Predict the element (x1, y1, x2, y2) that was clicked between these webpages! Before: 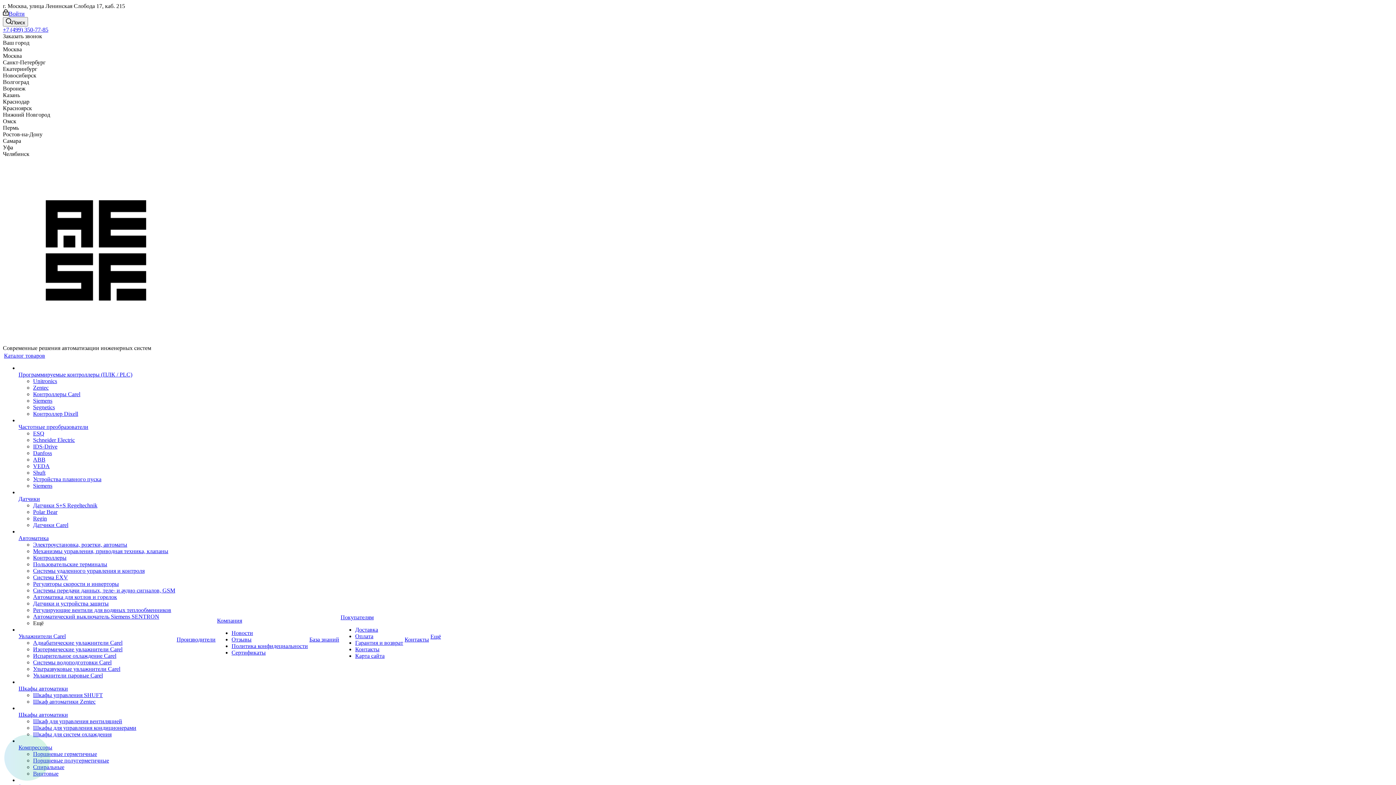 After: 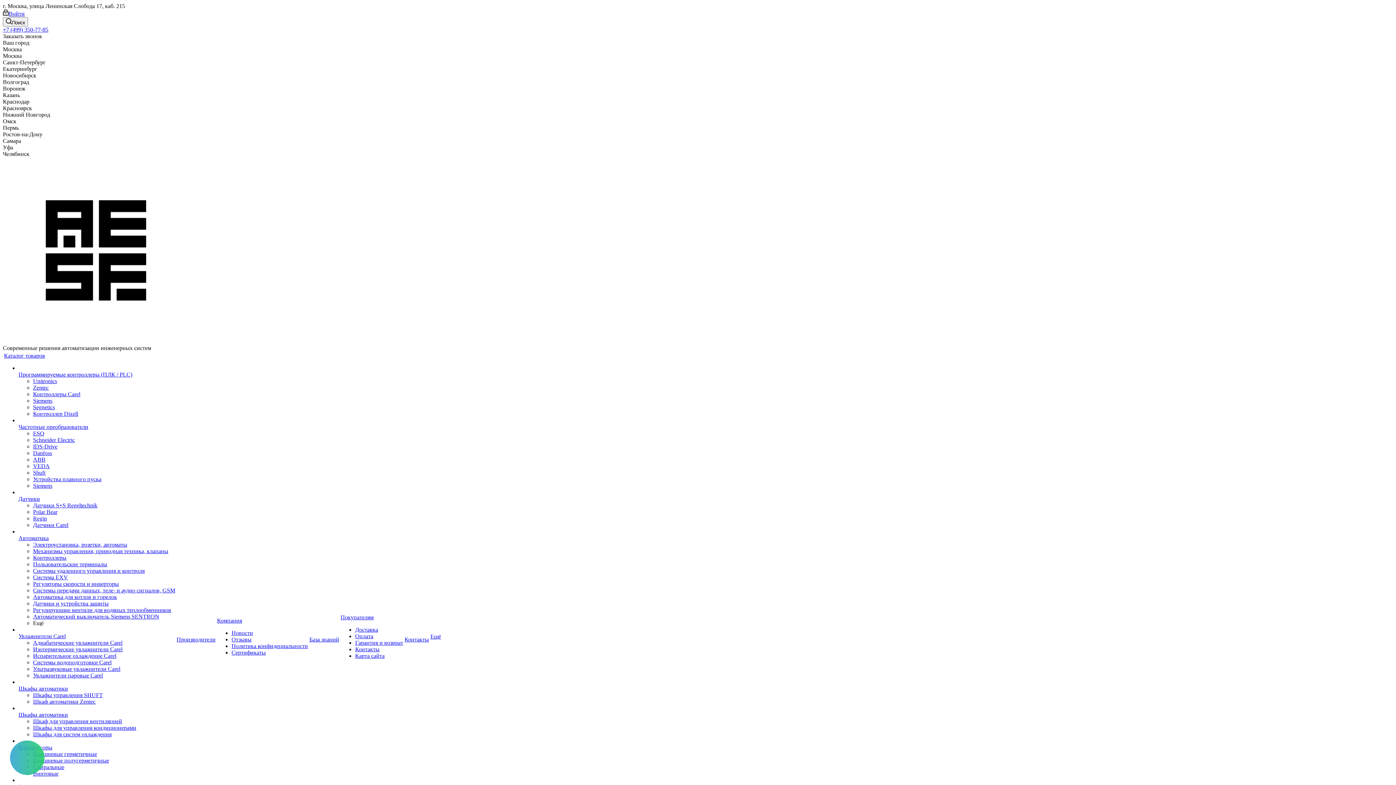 Action: label: Шкафы управления SHUFT bbox: (33, 692, 102, 698)